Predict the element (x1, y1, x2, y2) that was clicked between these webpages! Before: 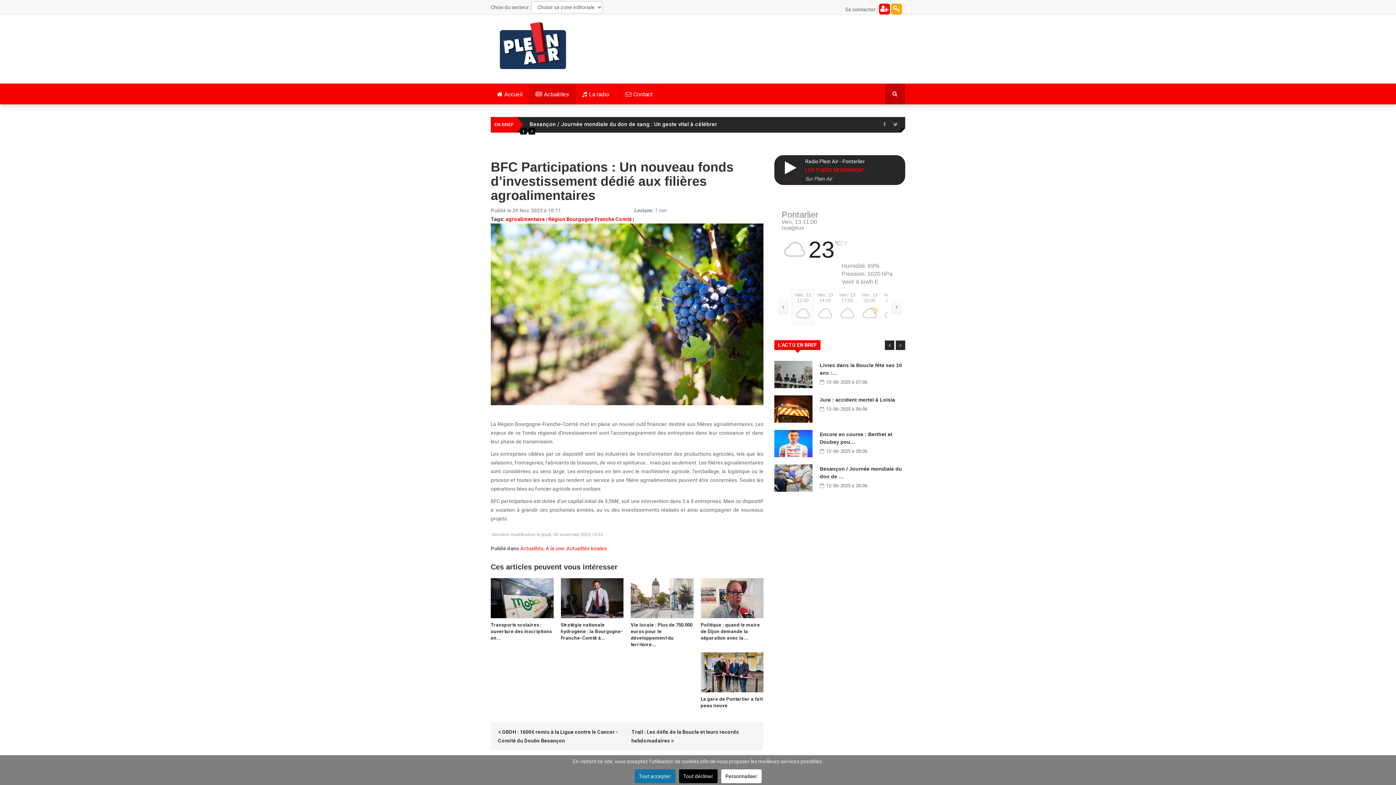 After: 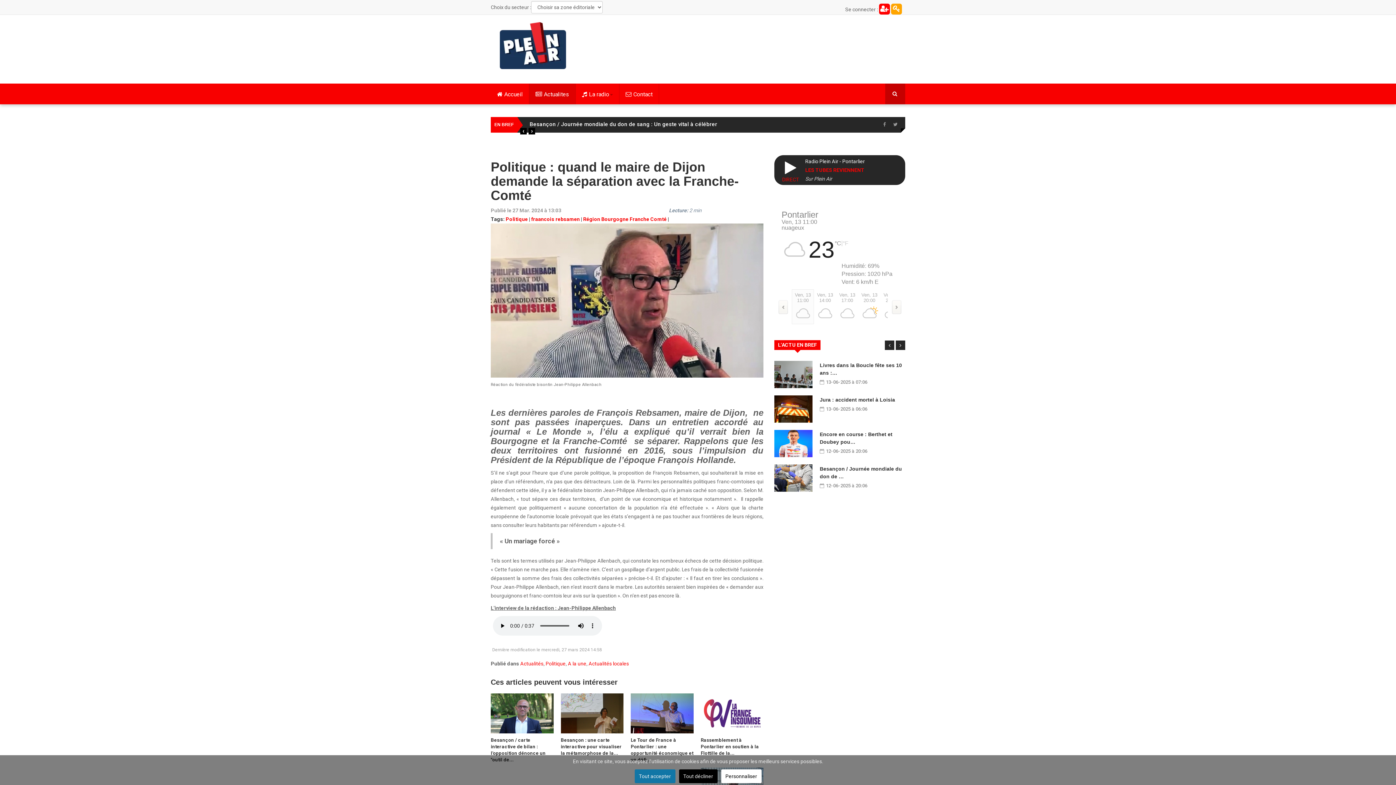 Action: bbox: (700, 622, 763, 641) label: Politique : quand le maire de Dijon demande la séparation avec la...